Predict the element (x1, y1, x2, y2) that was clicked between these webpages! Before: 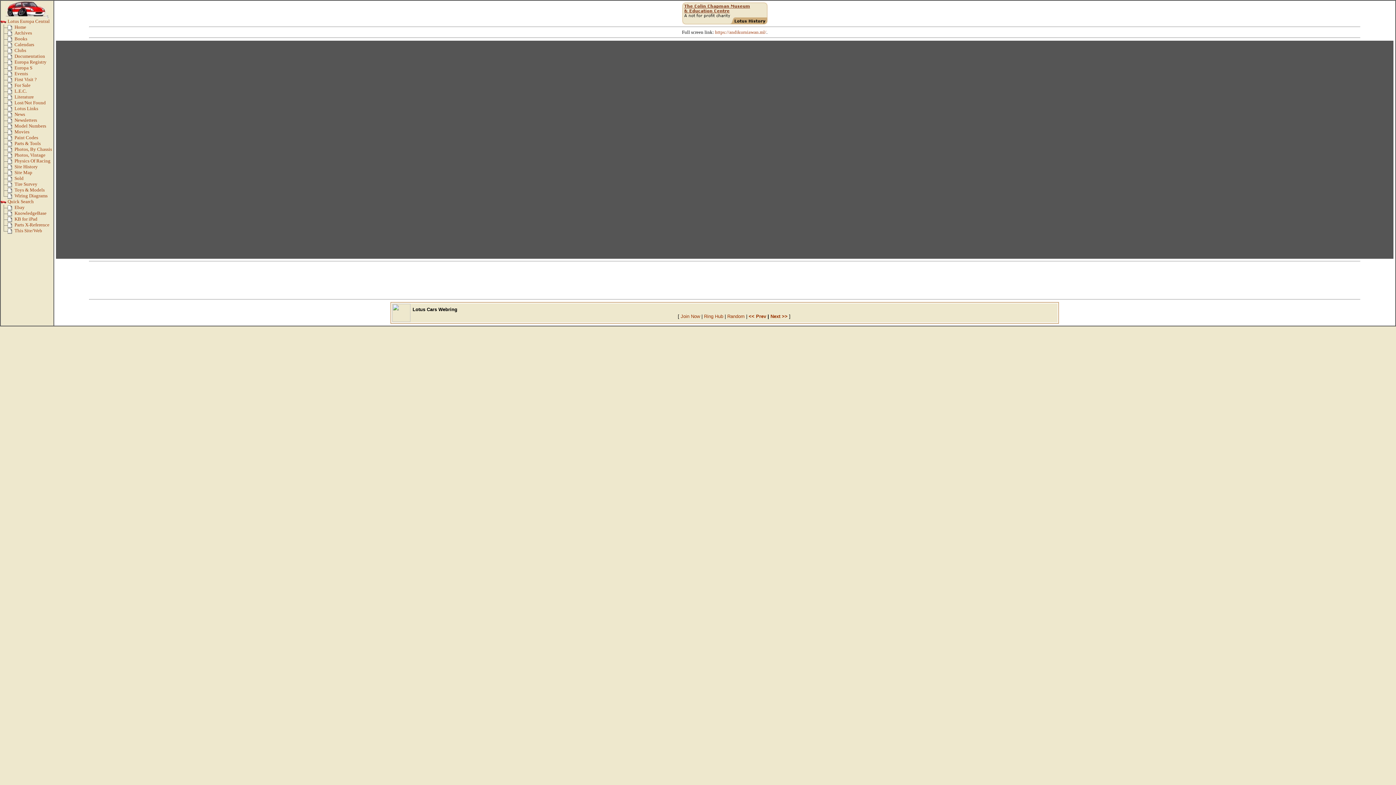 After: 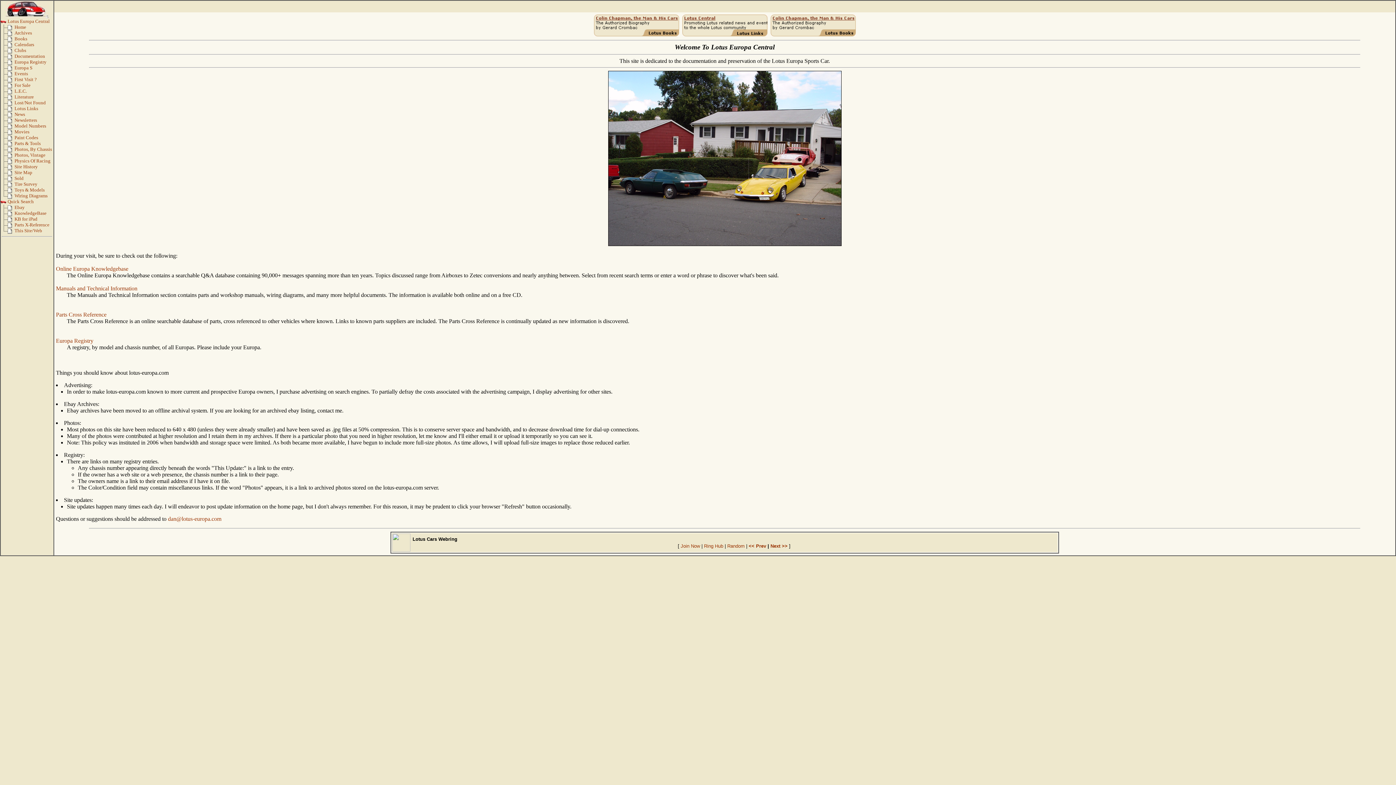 Action: label: First Visit ? bbox: (14, 77, 36, 82)